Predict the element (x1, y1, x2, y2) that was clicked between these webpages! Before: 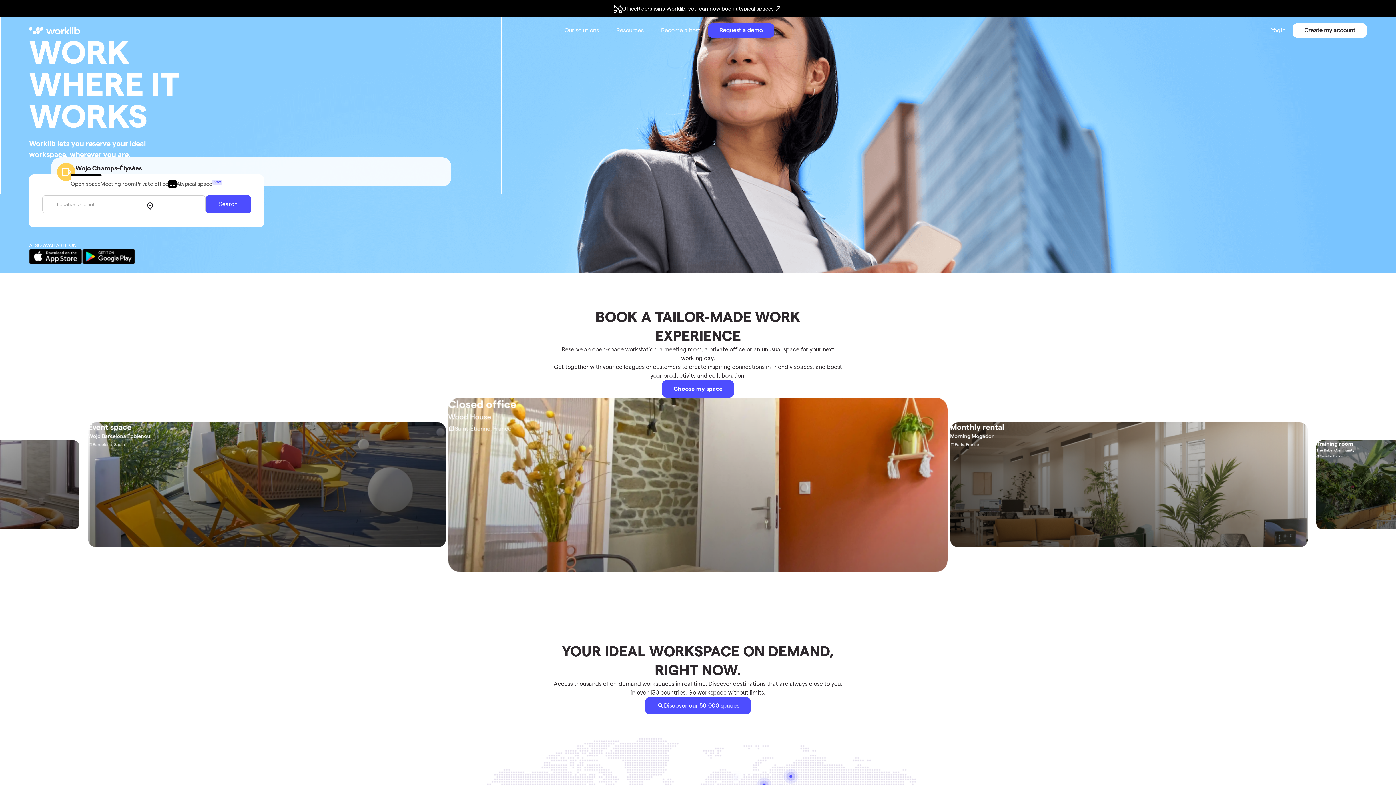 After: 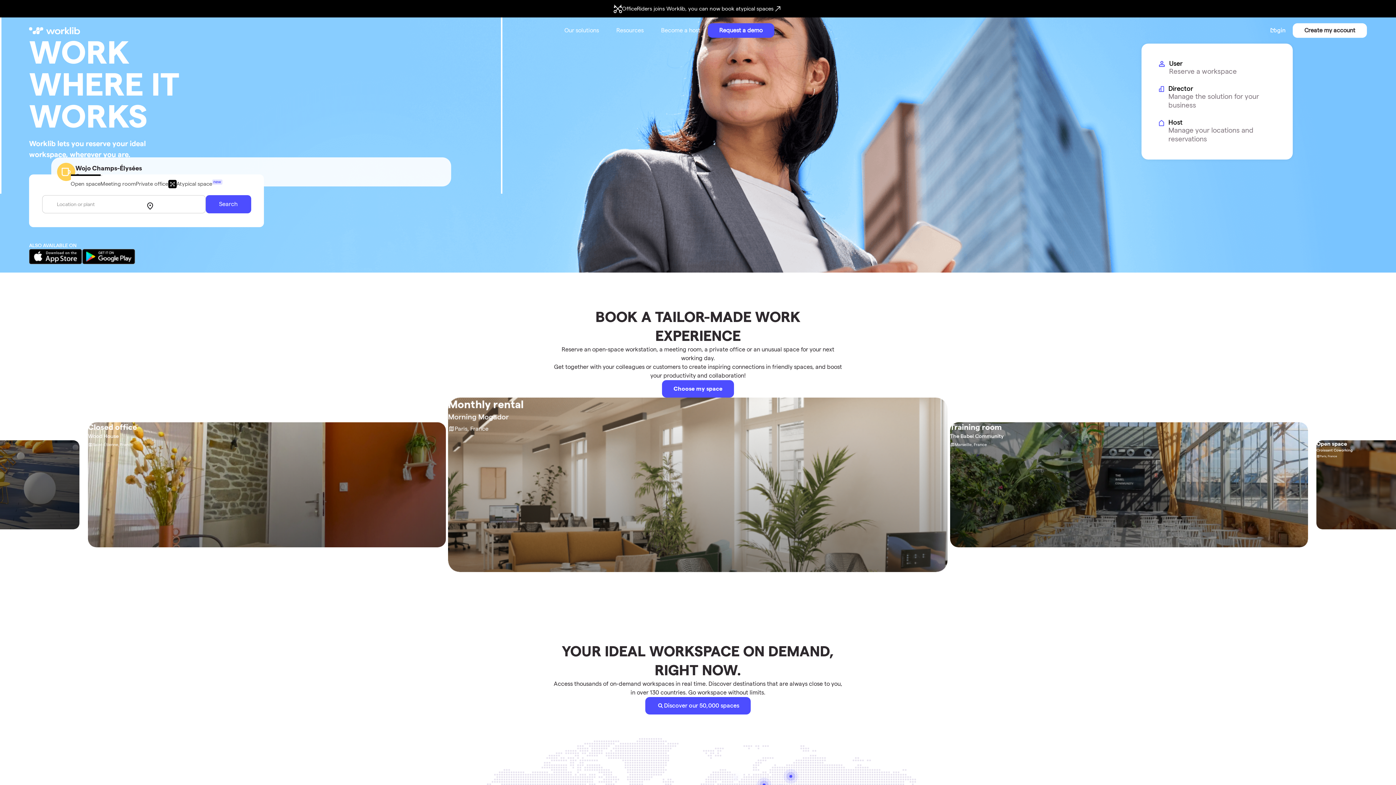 Action: label: Login bbox: (1270, 17, 1293, 43)